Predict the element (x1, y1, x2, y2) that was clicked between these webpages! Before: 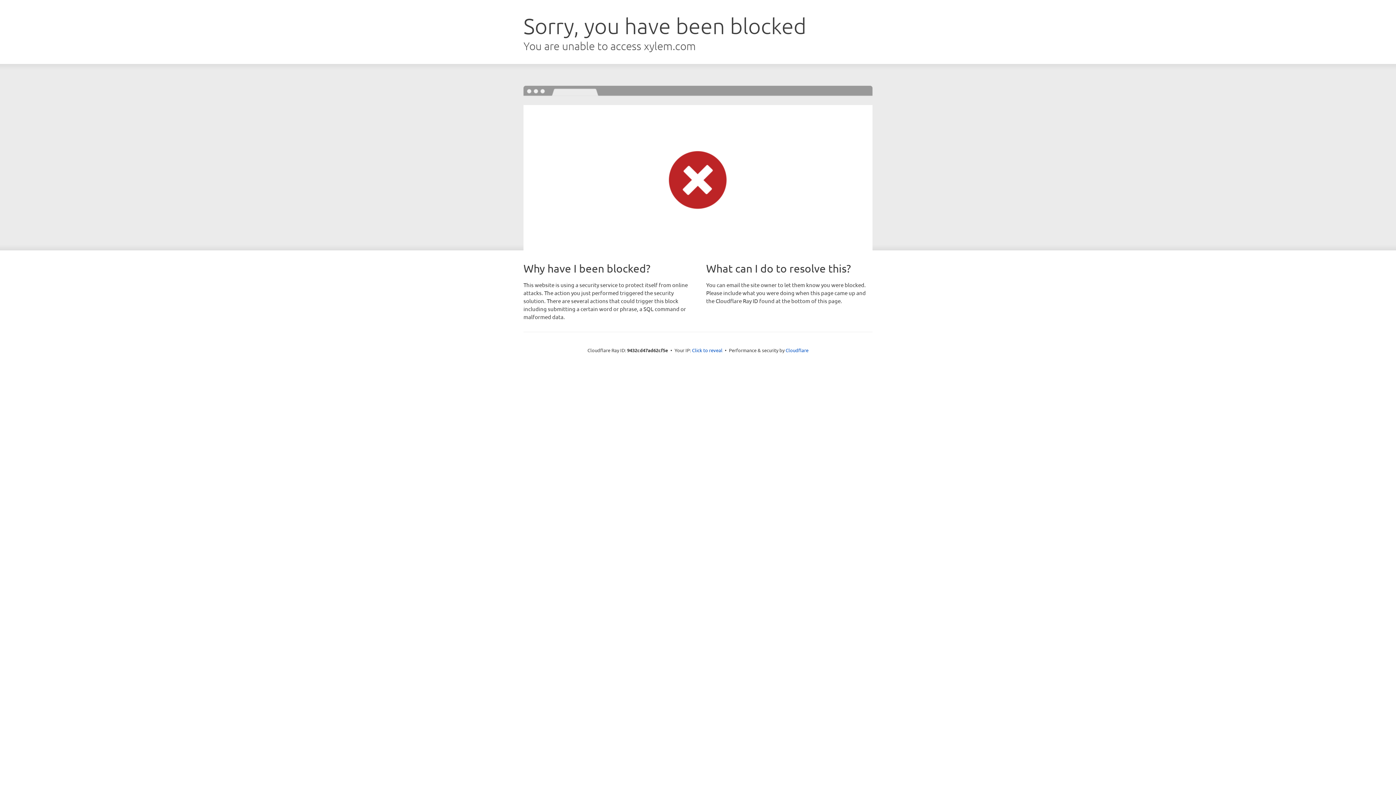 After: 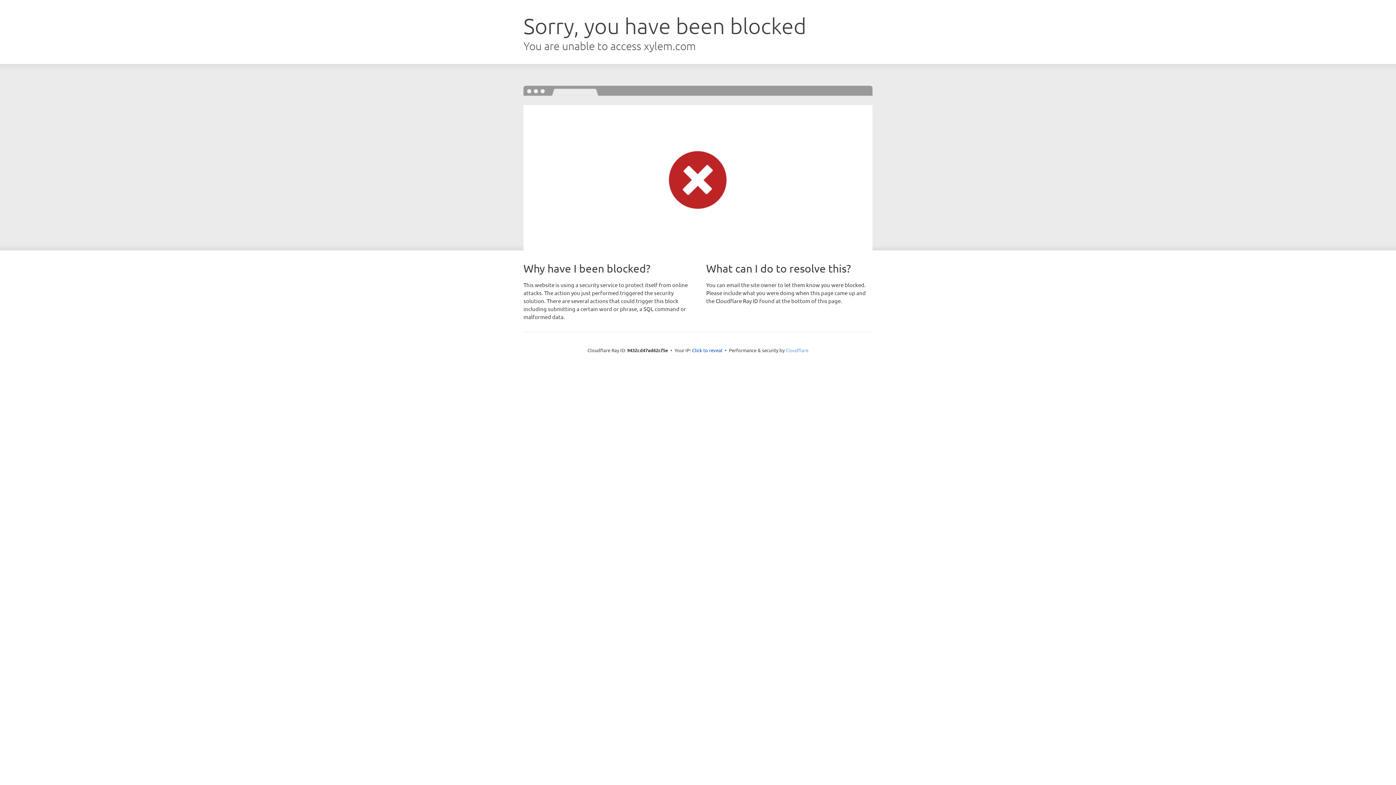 Action: bbox: (785, 347, 808, 353) label: Cloudflare